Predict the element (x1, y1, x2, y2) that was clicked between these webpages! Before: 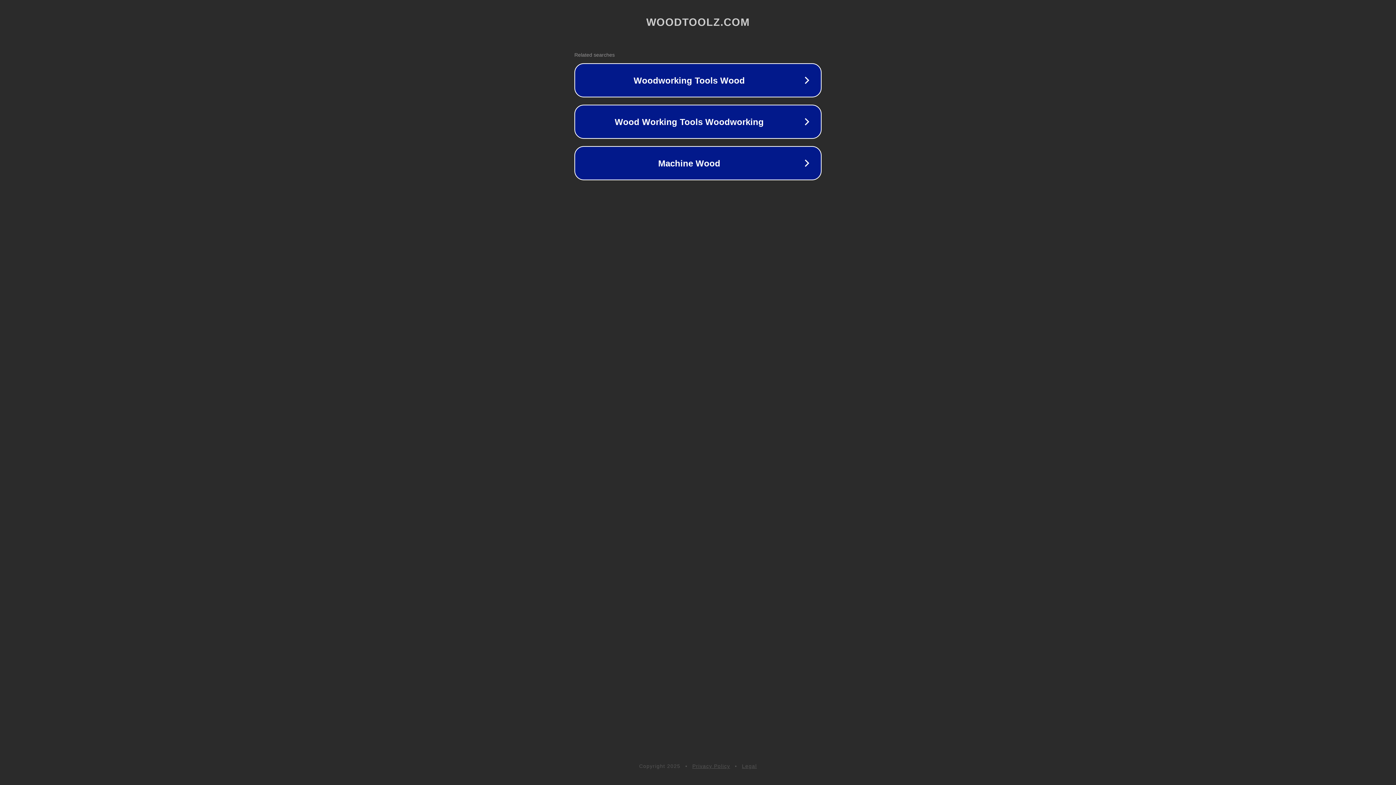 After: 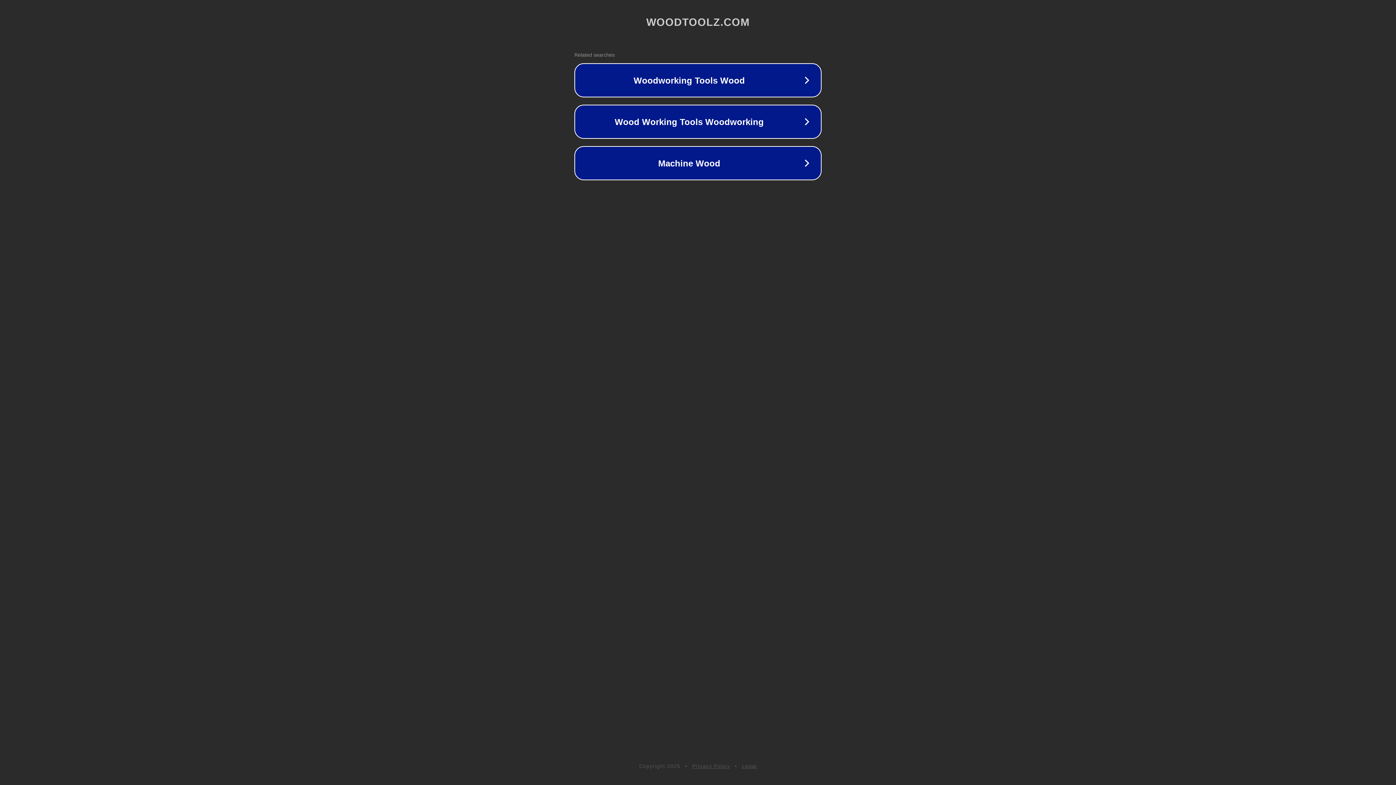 Action: bbox: (742, 763, 757, 769) label: Legal